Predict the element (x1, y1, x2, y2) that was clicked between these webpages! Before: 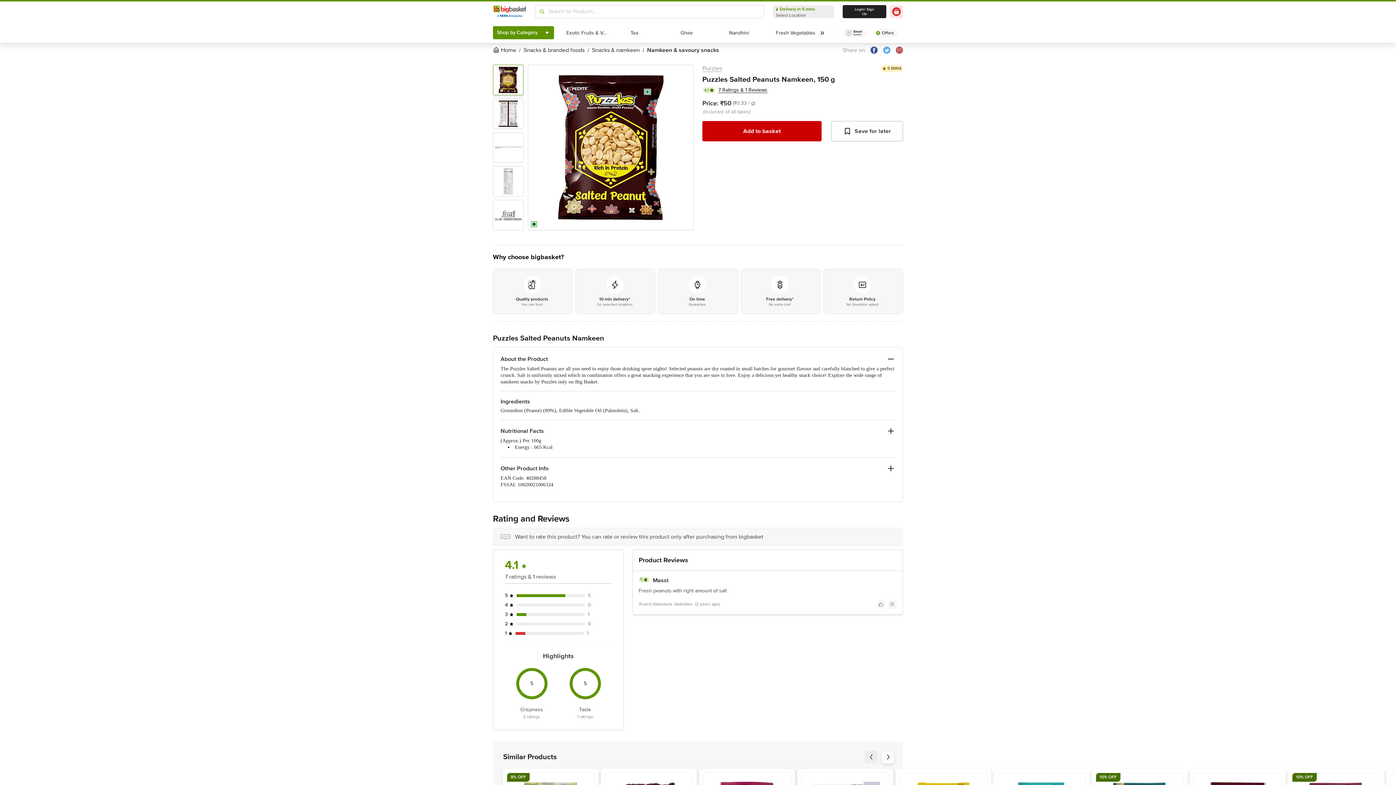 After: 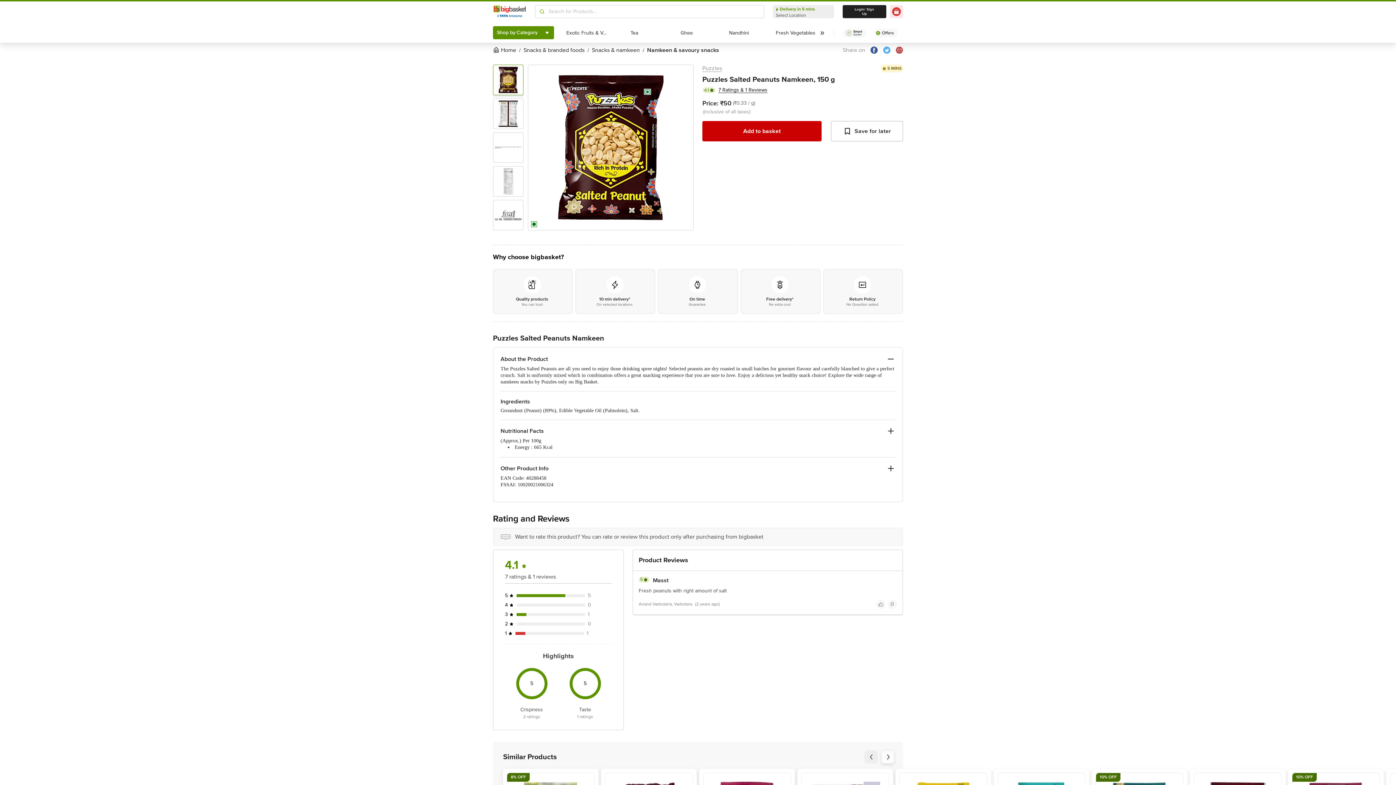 Action: bbox: (870, 46, 878, 53)